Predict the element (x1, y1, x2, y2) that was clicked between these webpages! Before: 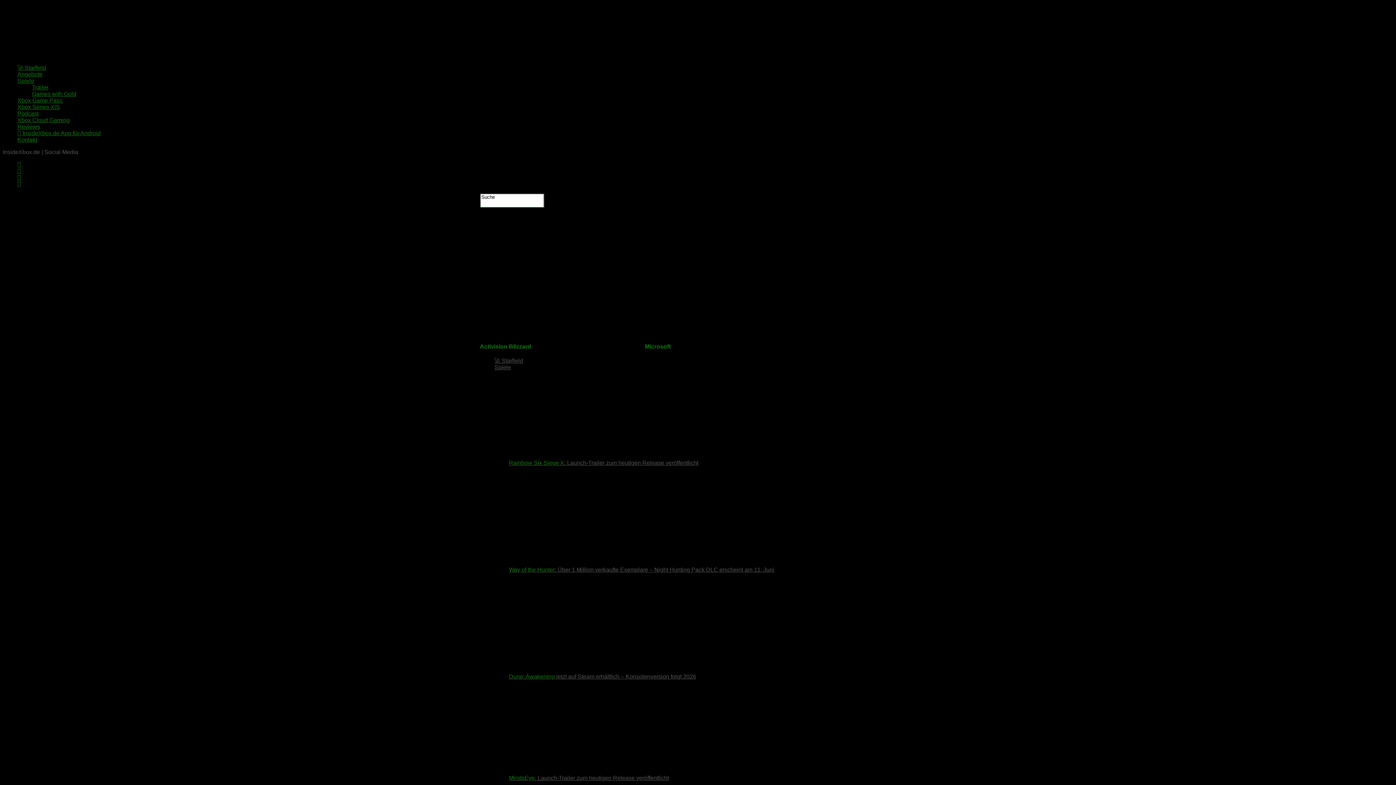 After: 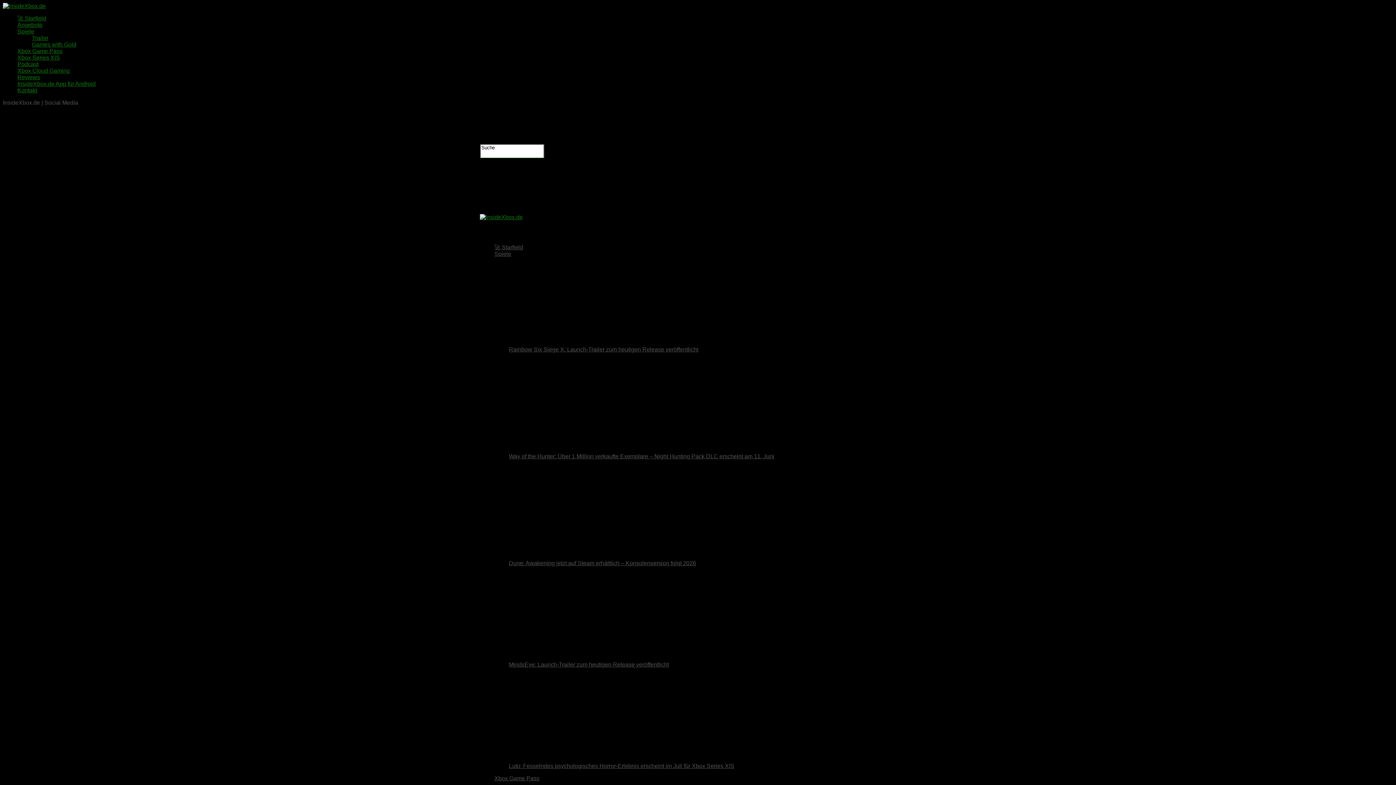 Action: label: Trailer bbox: (32, 84, 48, 90)